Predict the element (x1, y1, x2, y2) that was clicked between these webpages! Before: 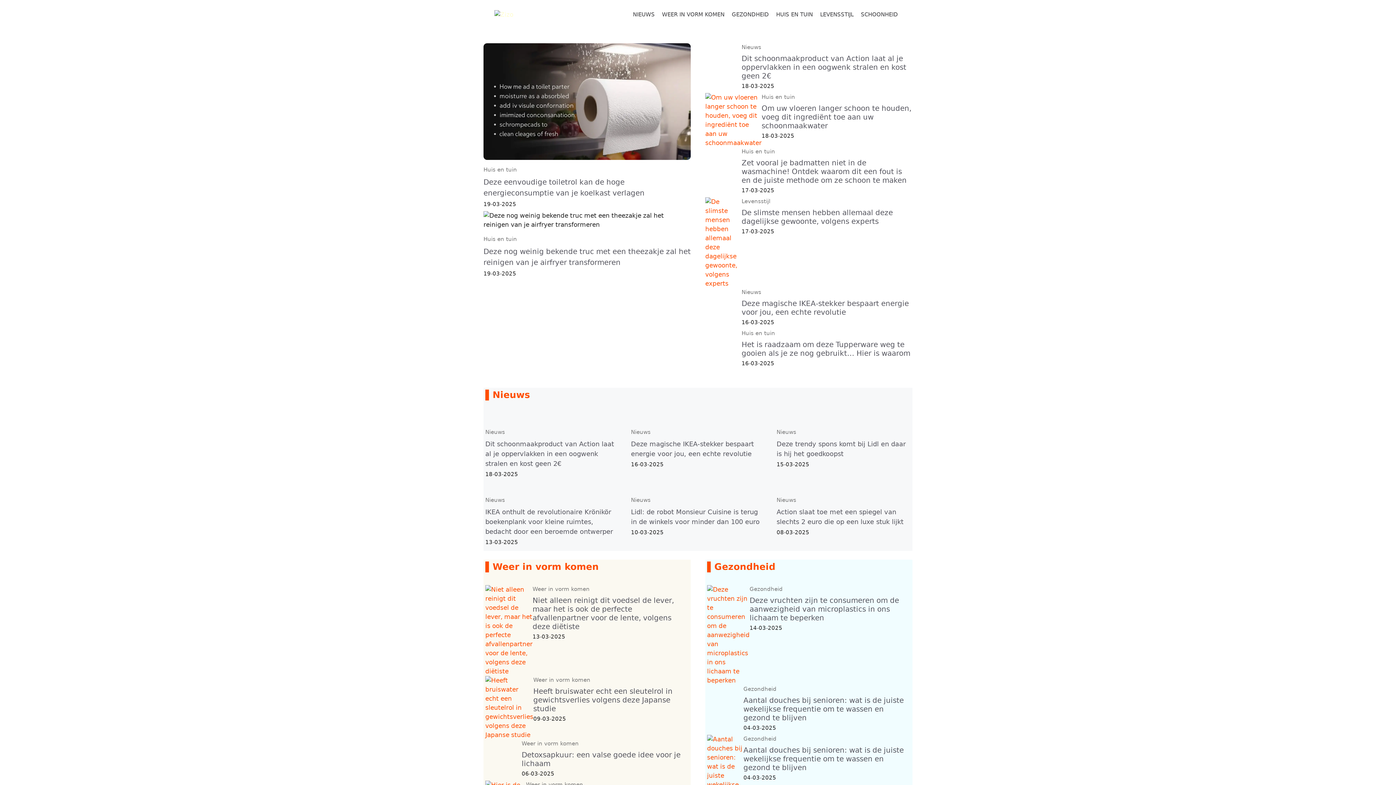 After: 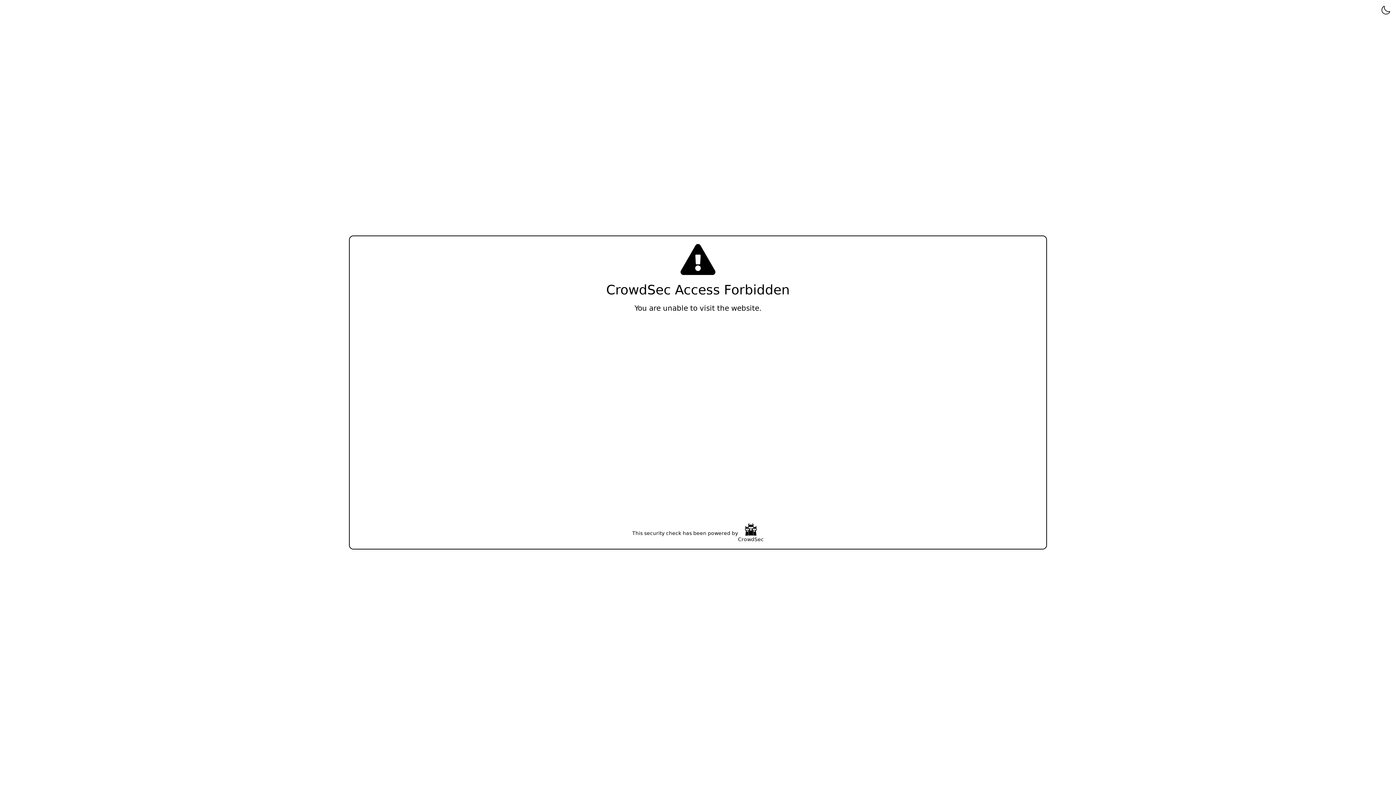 Action: bbox: (705, 238, 741, 246)